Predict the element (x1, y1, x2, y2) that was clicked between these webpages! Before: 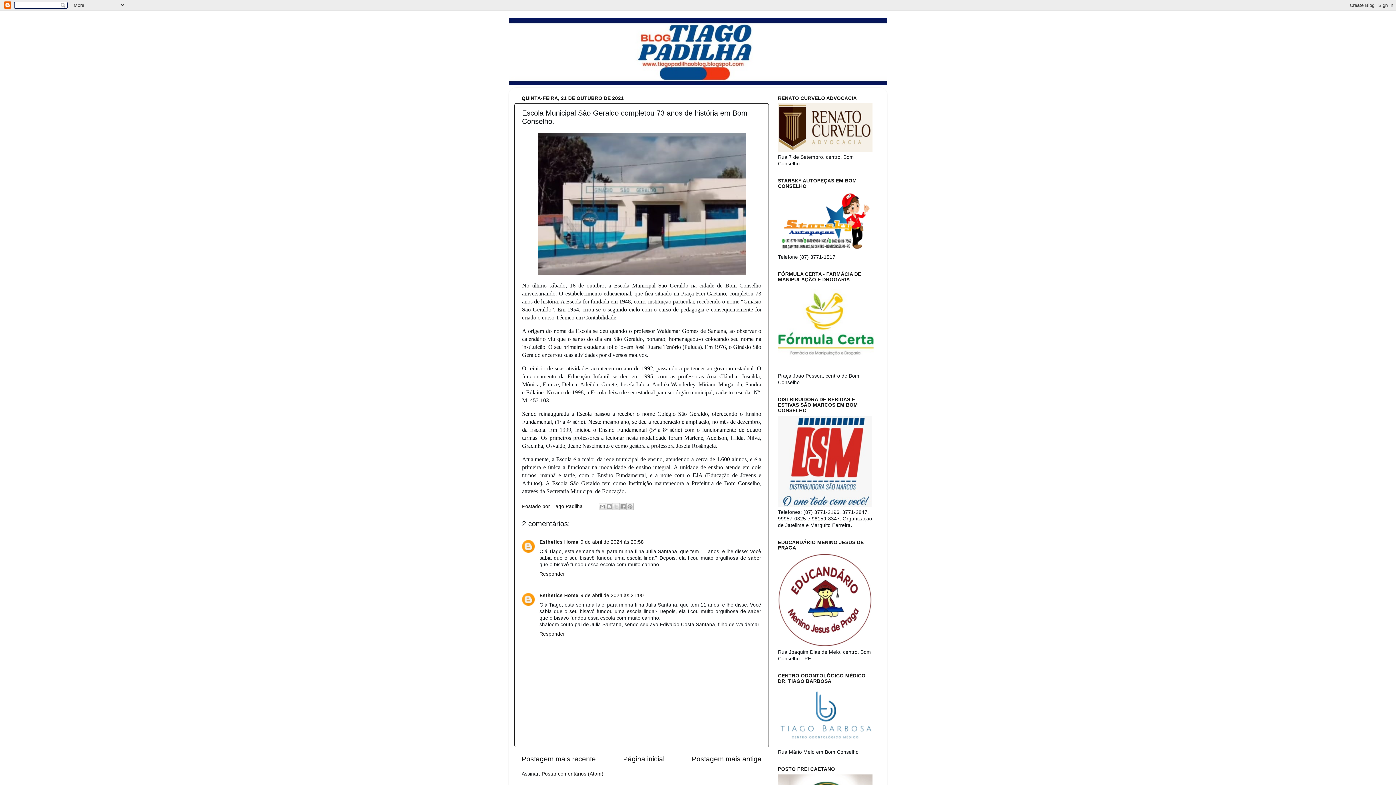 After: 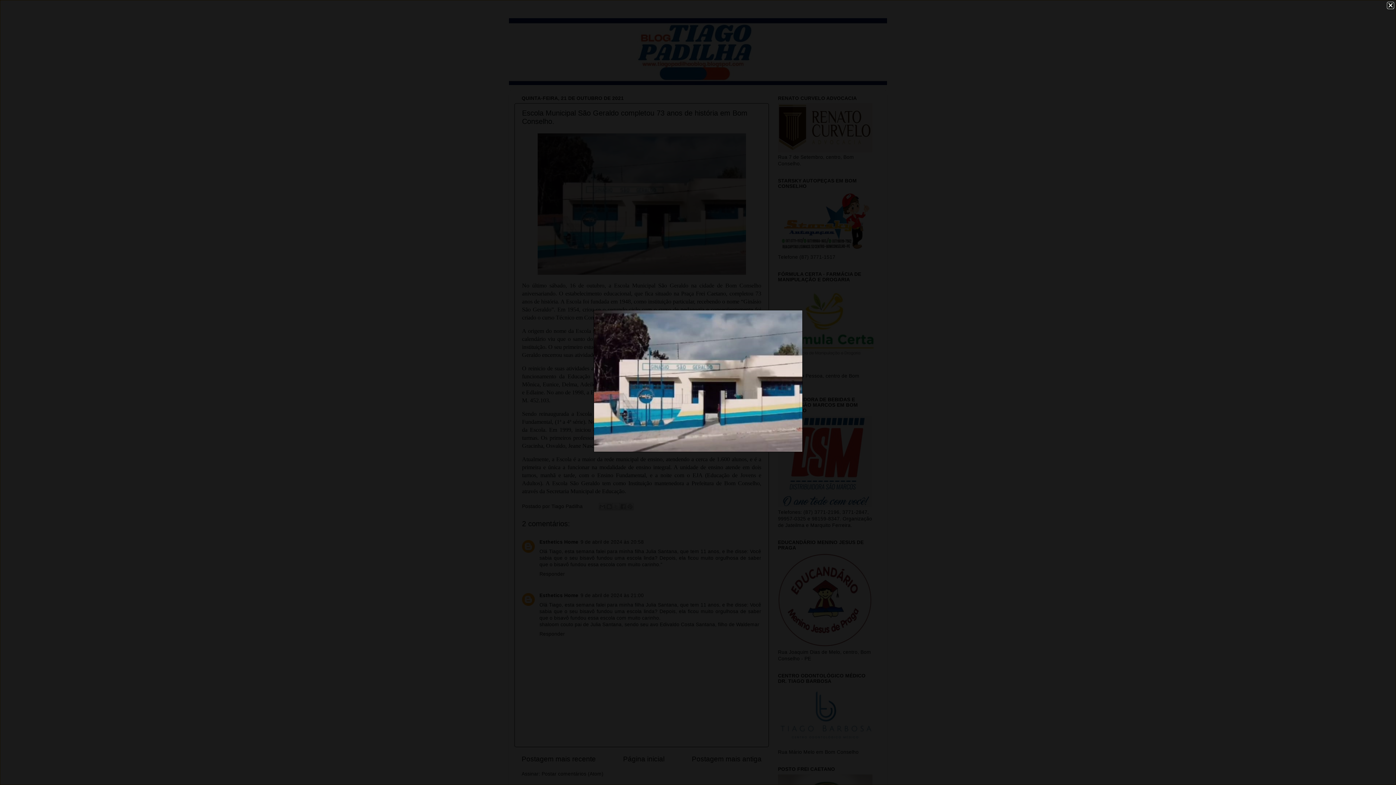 Action: bbox: (537, 270, 746, 275)